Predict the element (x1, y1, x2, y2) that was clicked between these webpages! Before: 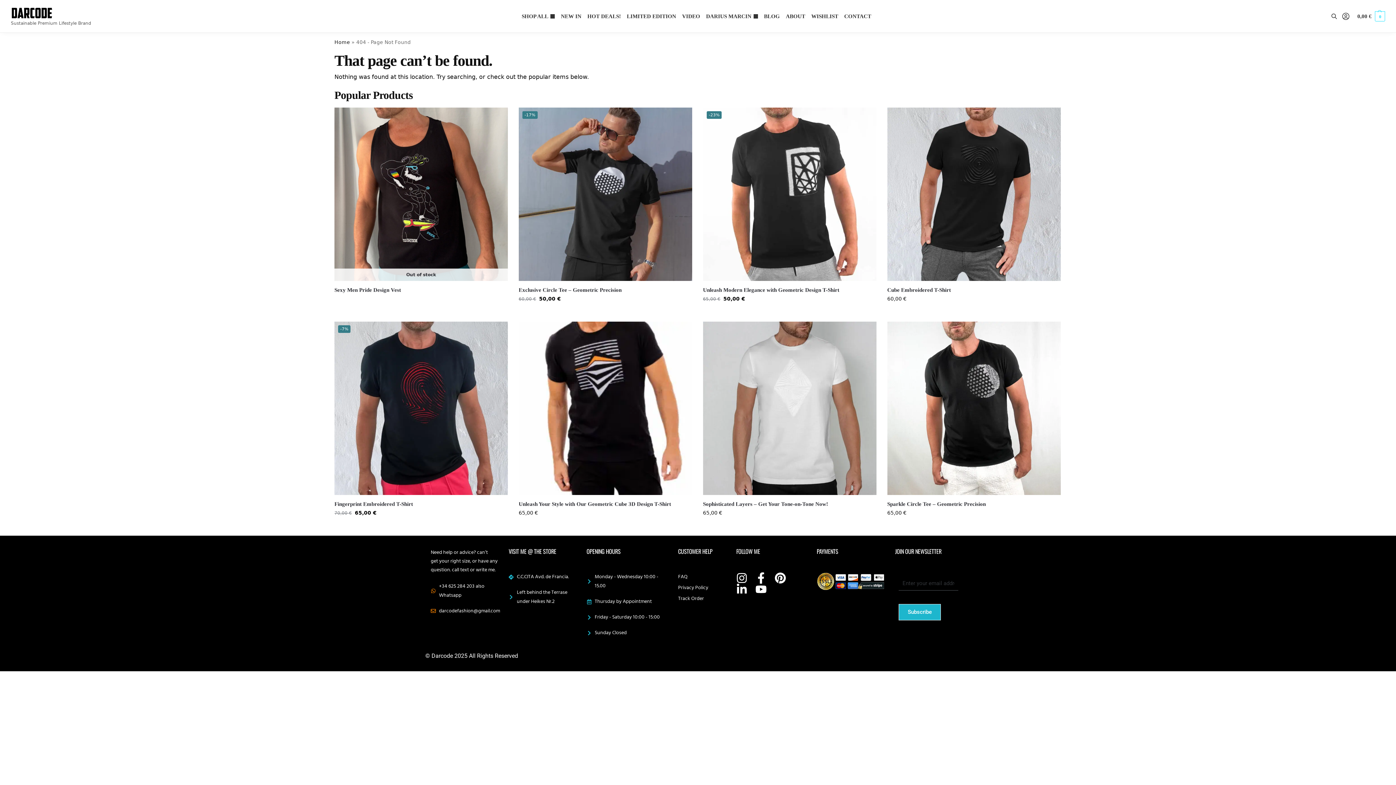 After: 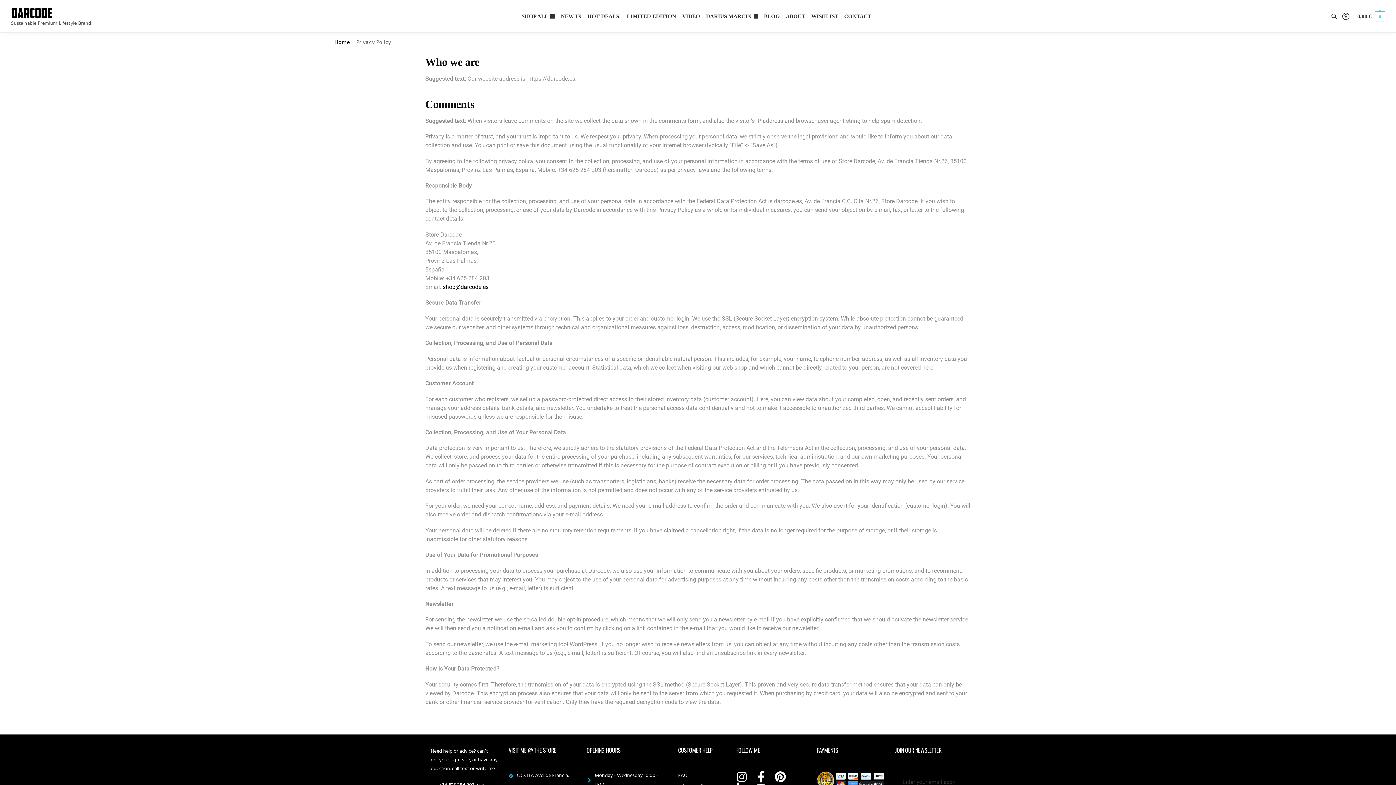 Action: bbox: (678, 583, 720, 592) label: Privacy Policy